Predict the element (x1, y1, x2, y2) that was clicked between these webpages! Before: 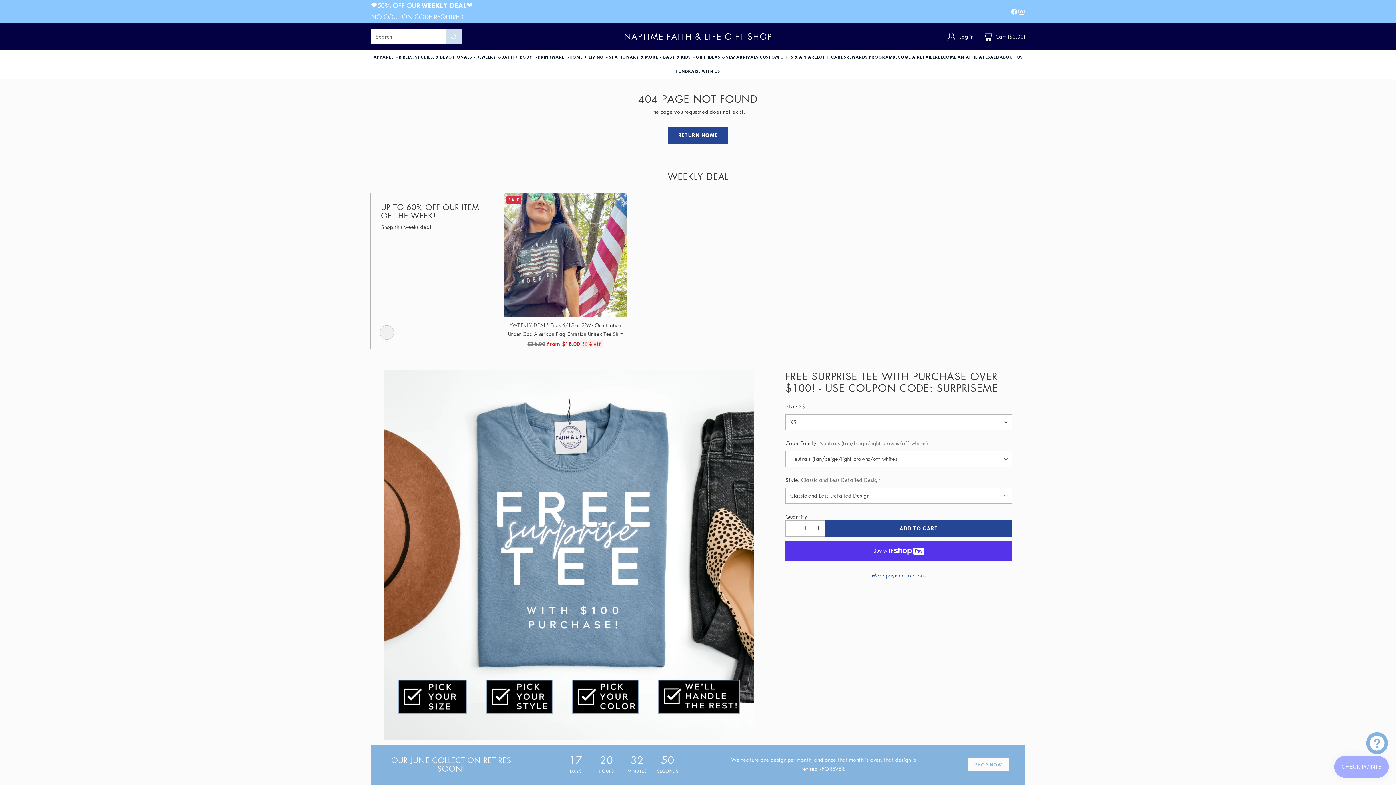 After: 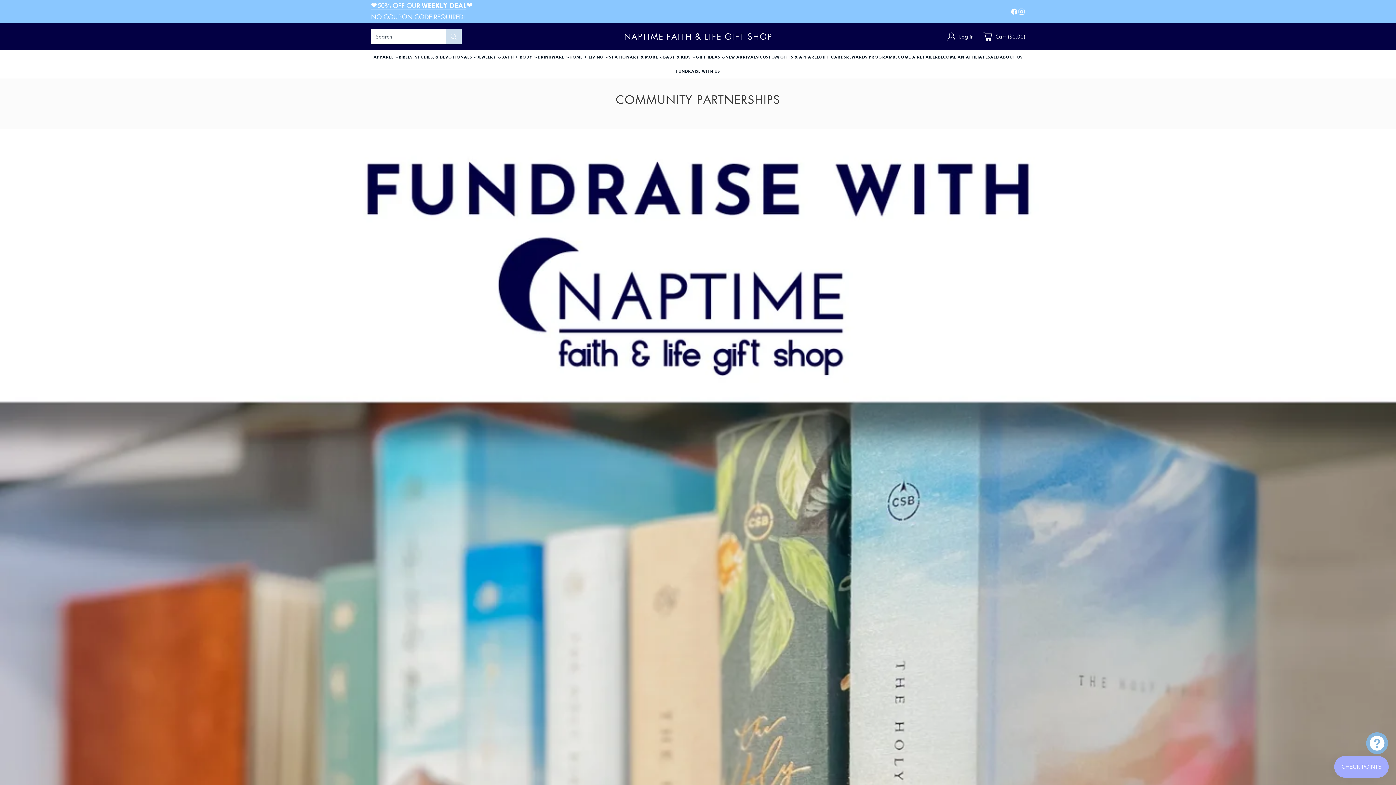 Action: label: FUNDRAISE WITH US bbox: (676, 68, 720, 74)